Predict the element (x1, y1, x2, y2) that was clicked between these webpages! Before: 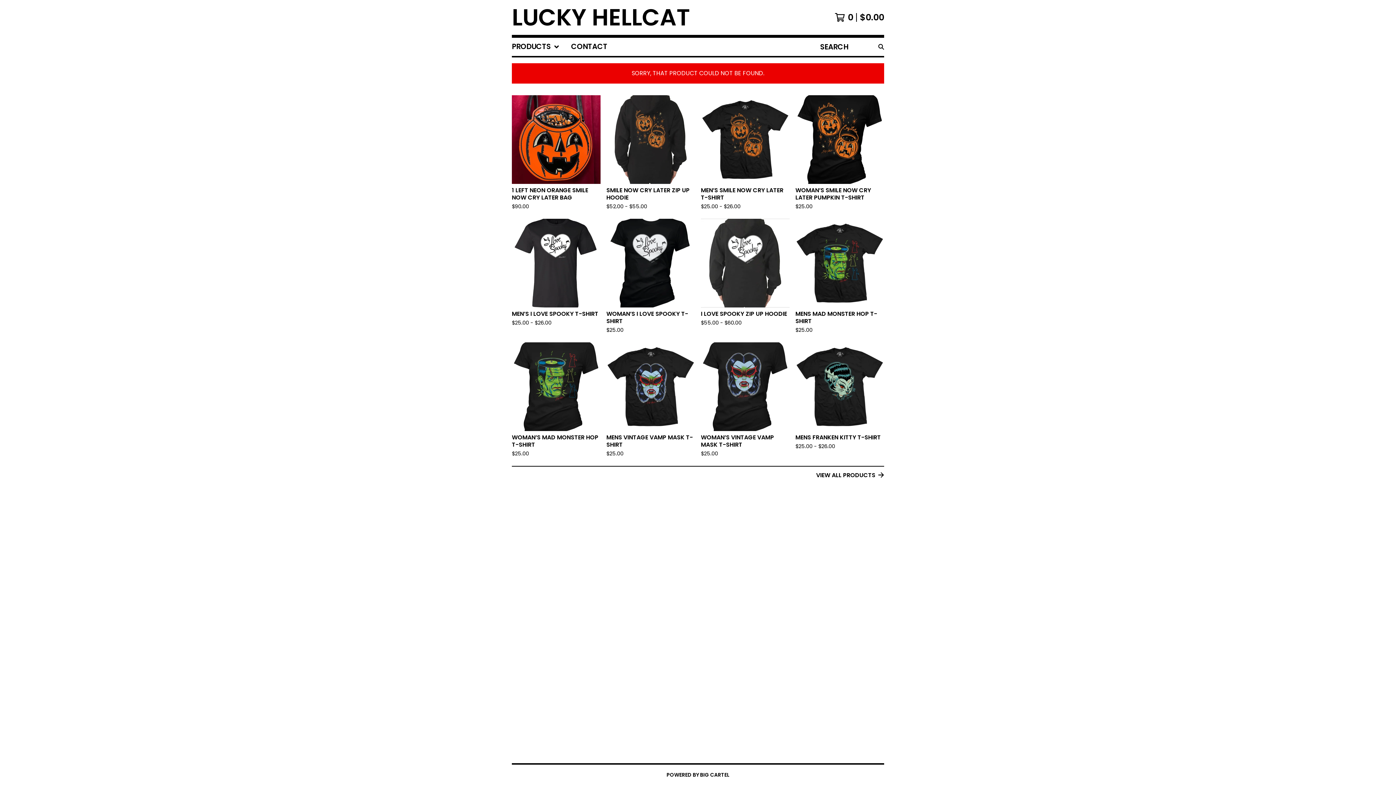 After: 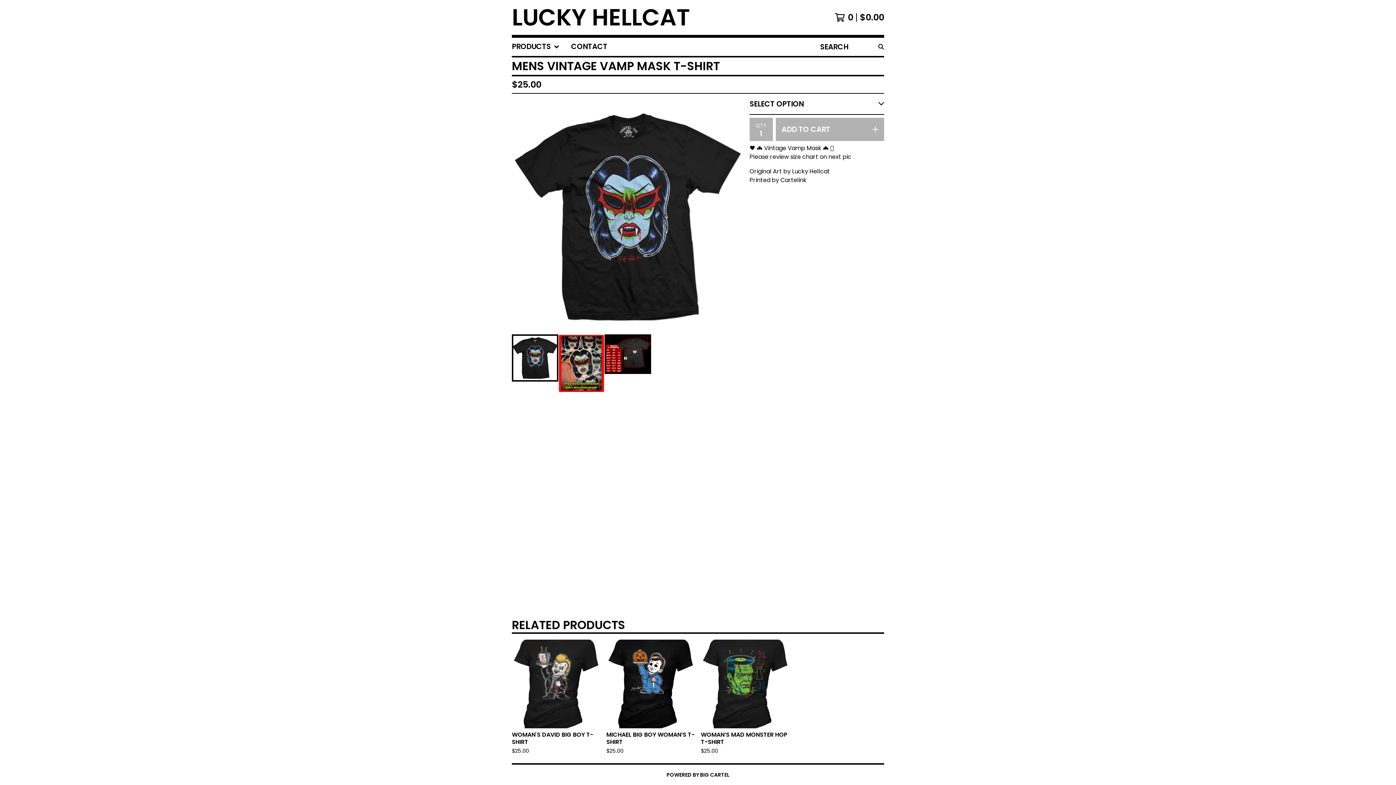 Action: label: MENS VINTAGE VAMP MASK T-SHIRT
$25.00 bbox: (603, 339, 698, 463)